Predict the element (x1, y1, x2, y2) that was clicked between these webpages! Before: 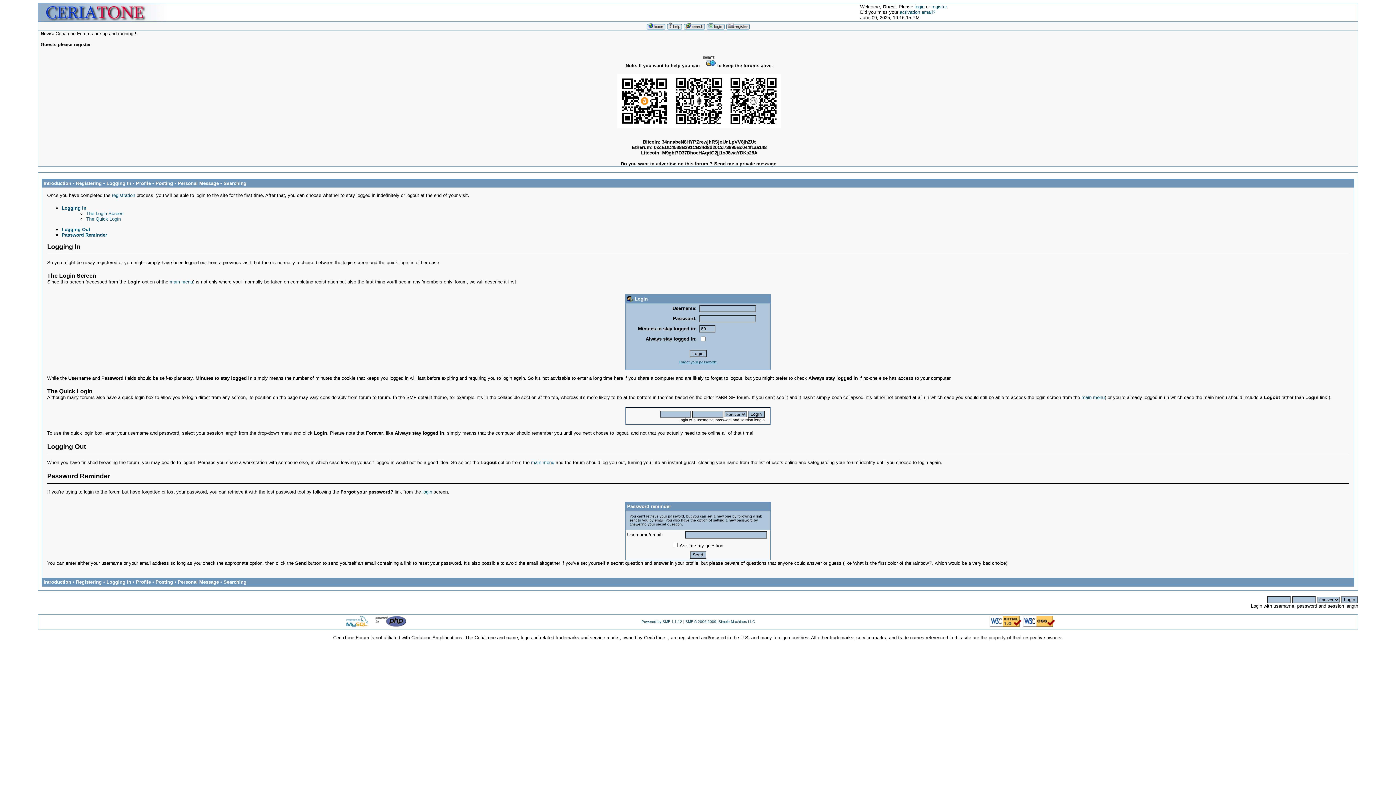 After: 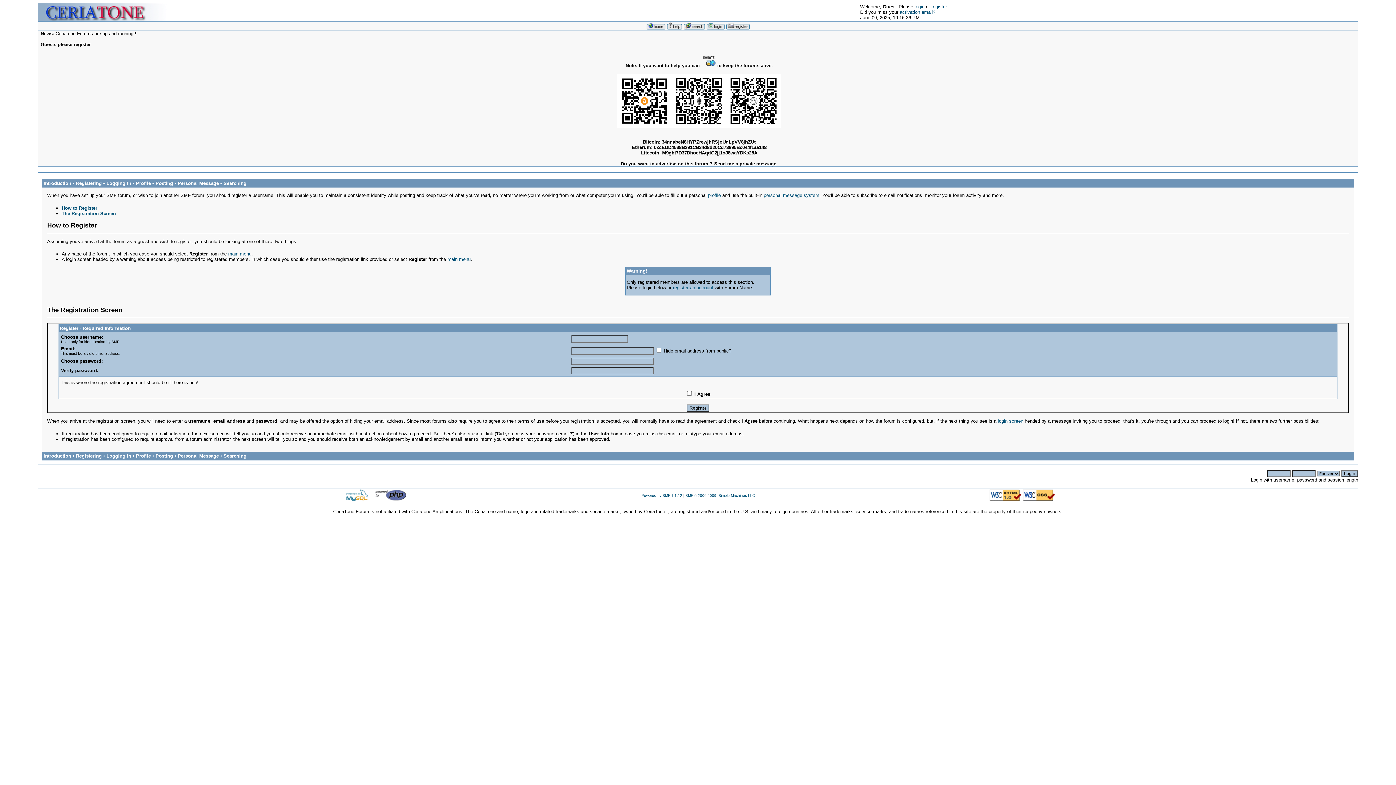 Action: bbox: (76, 579, 101, 585) label: Registering